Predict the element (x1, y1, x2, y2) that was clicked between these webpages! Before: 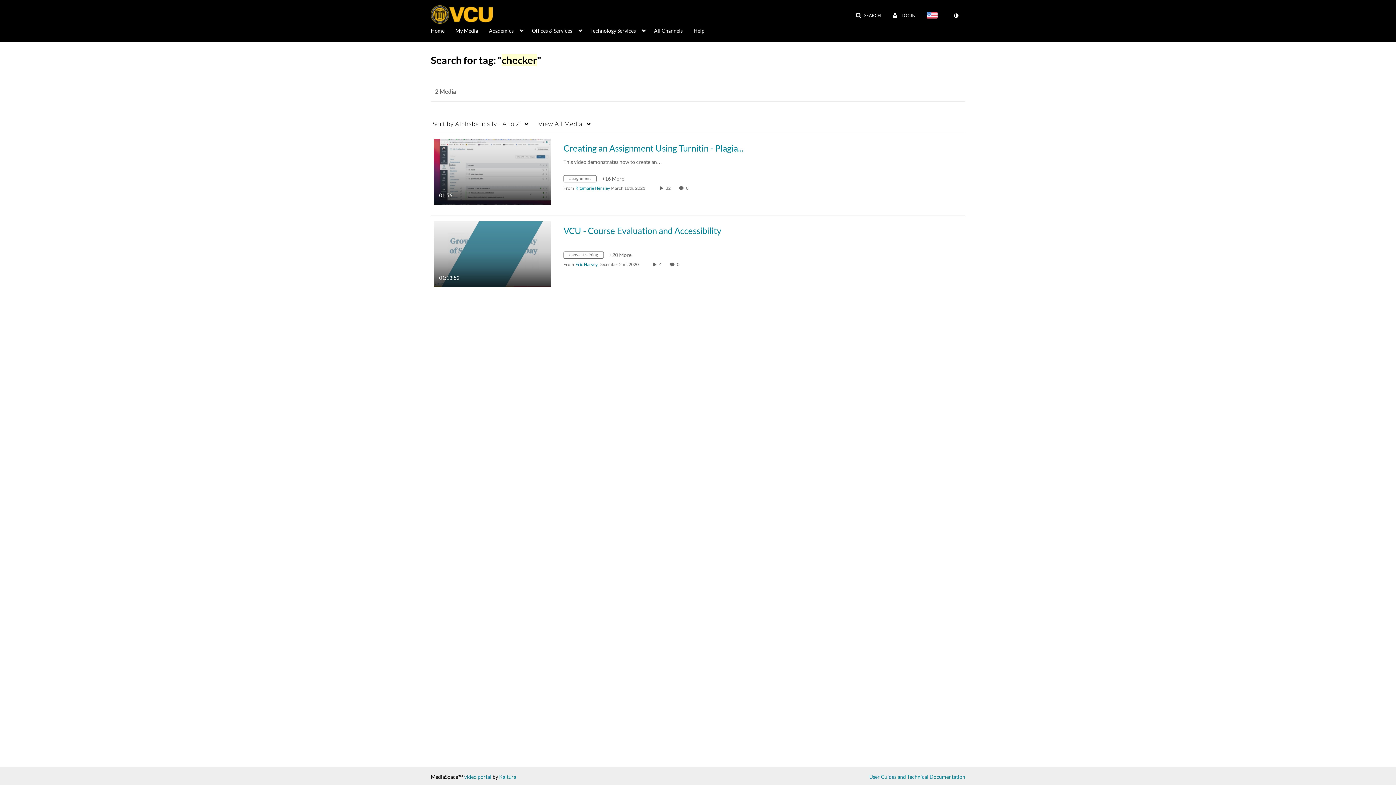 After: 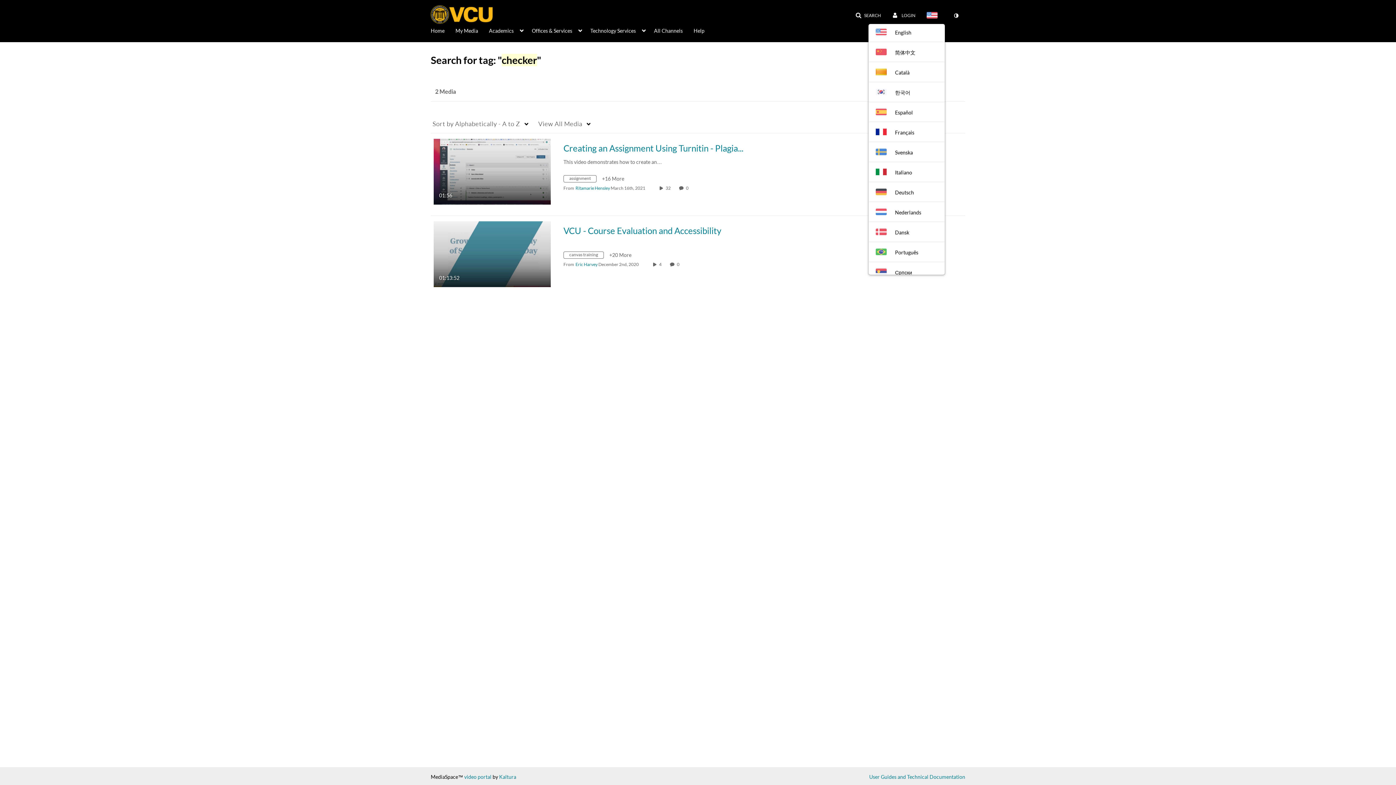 Action: bbox: (922, 9, 945, 22) label: Select language